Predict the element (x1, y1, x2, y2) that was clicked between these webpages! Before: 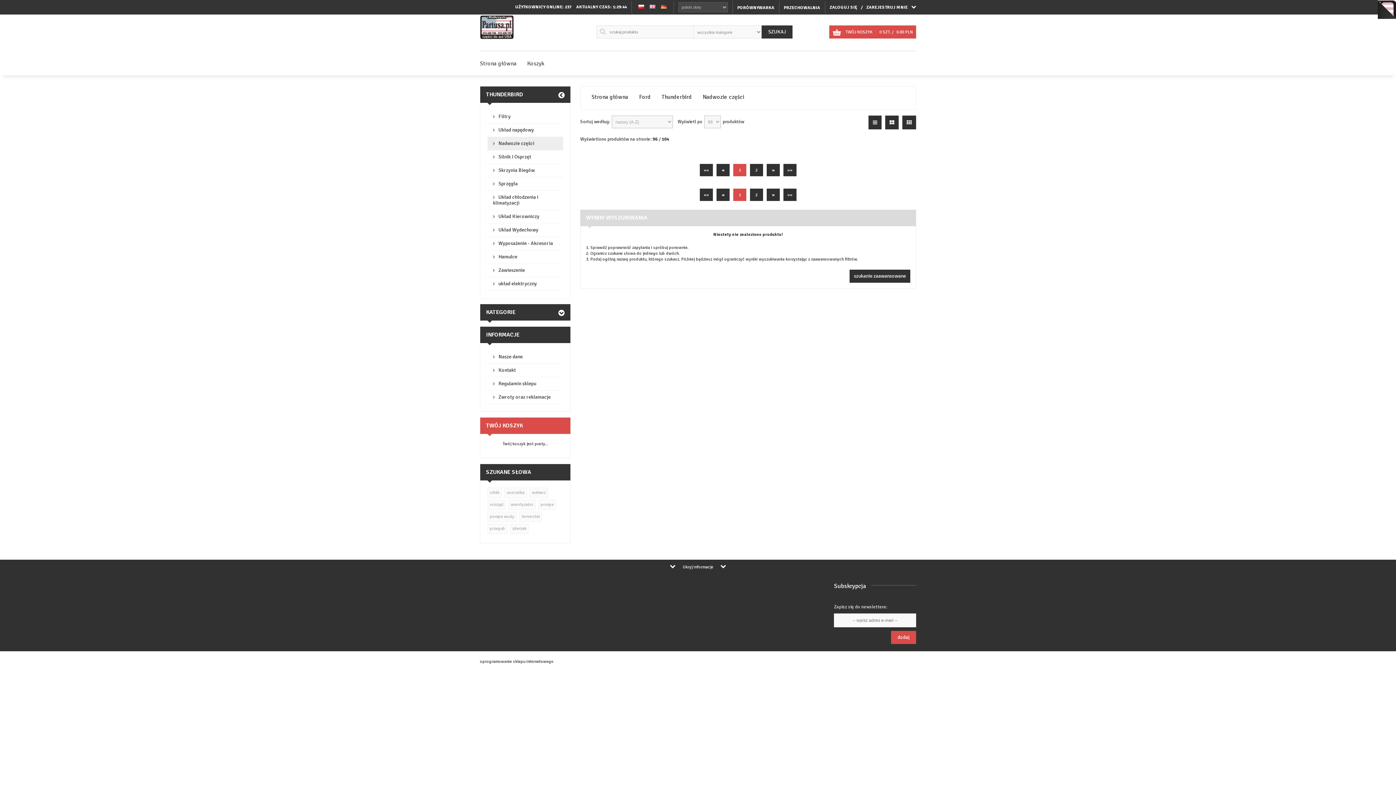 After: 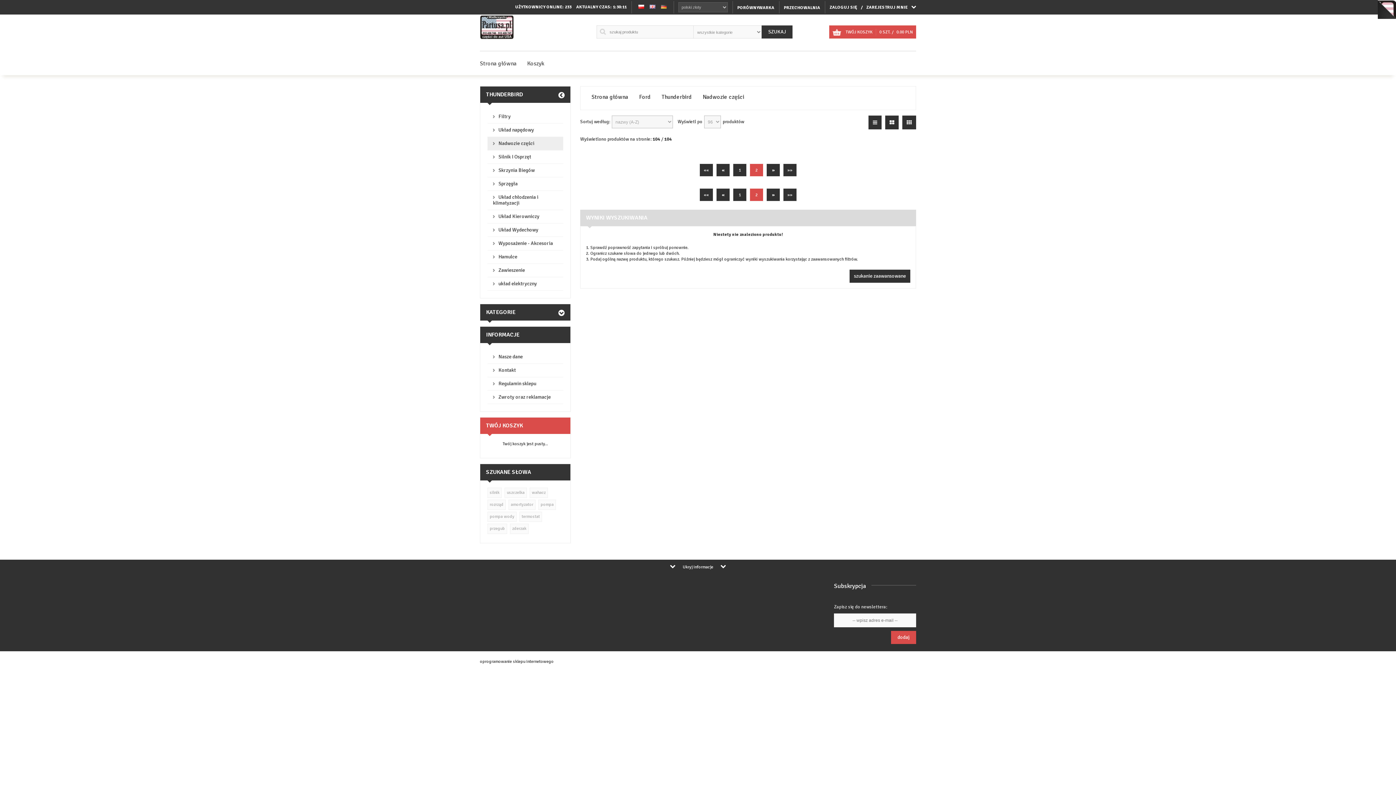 Action: bbox: (787, 167, 792, 173) label: »»